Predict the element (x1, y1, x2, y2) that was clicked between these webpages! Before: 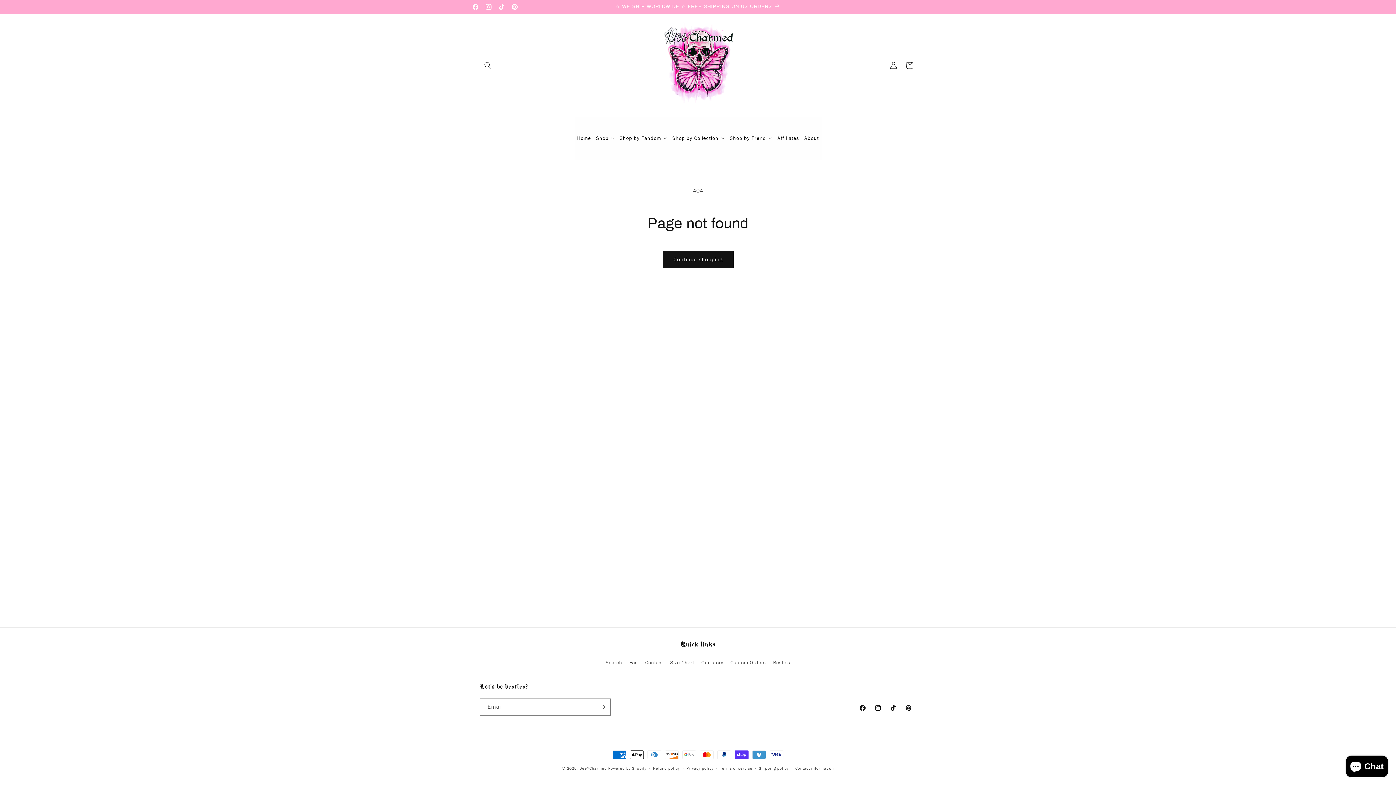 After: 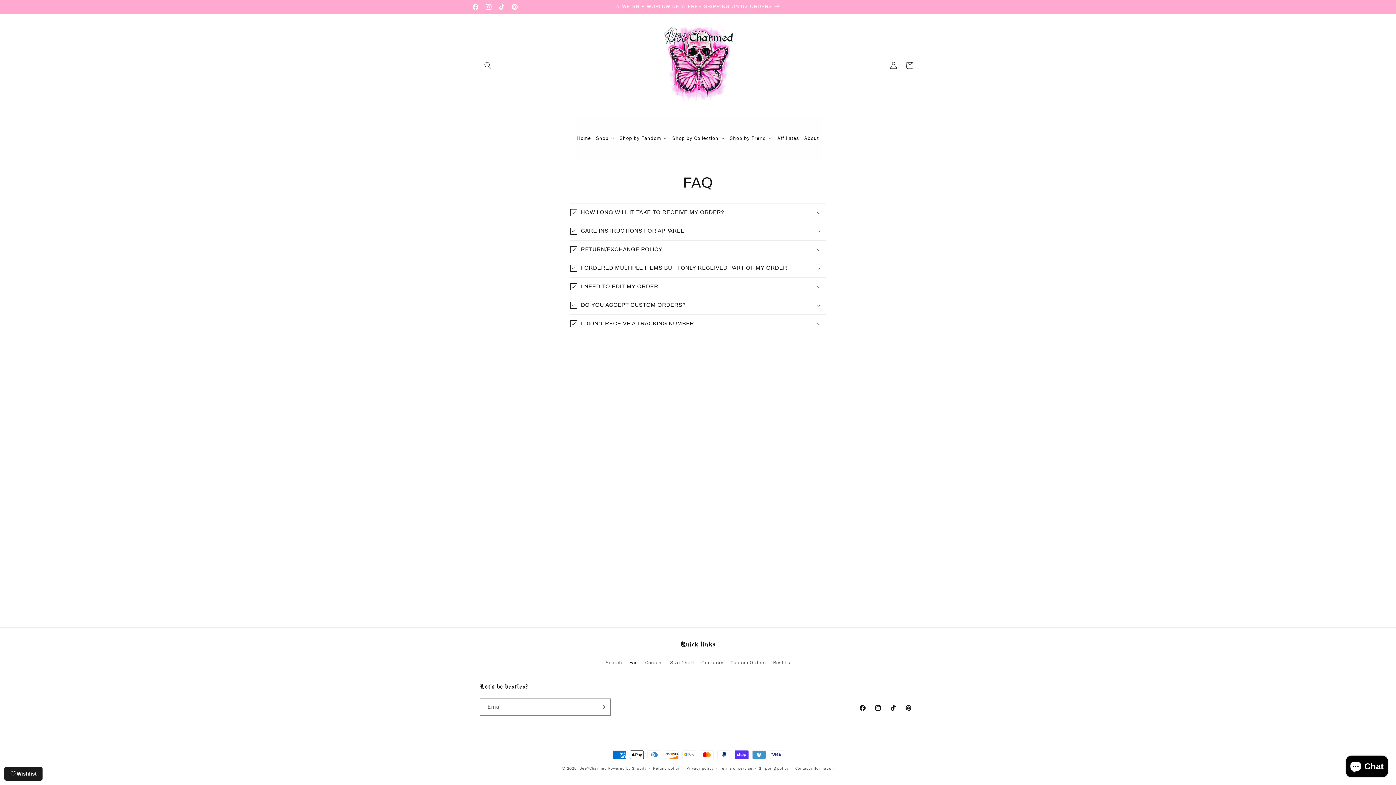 Action: bbox: (629, 656, 638, 669) label: Faq